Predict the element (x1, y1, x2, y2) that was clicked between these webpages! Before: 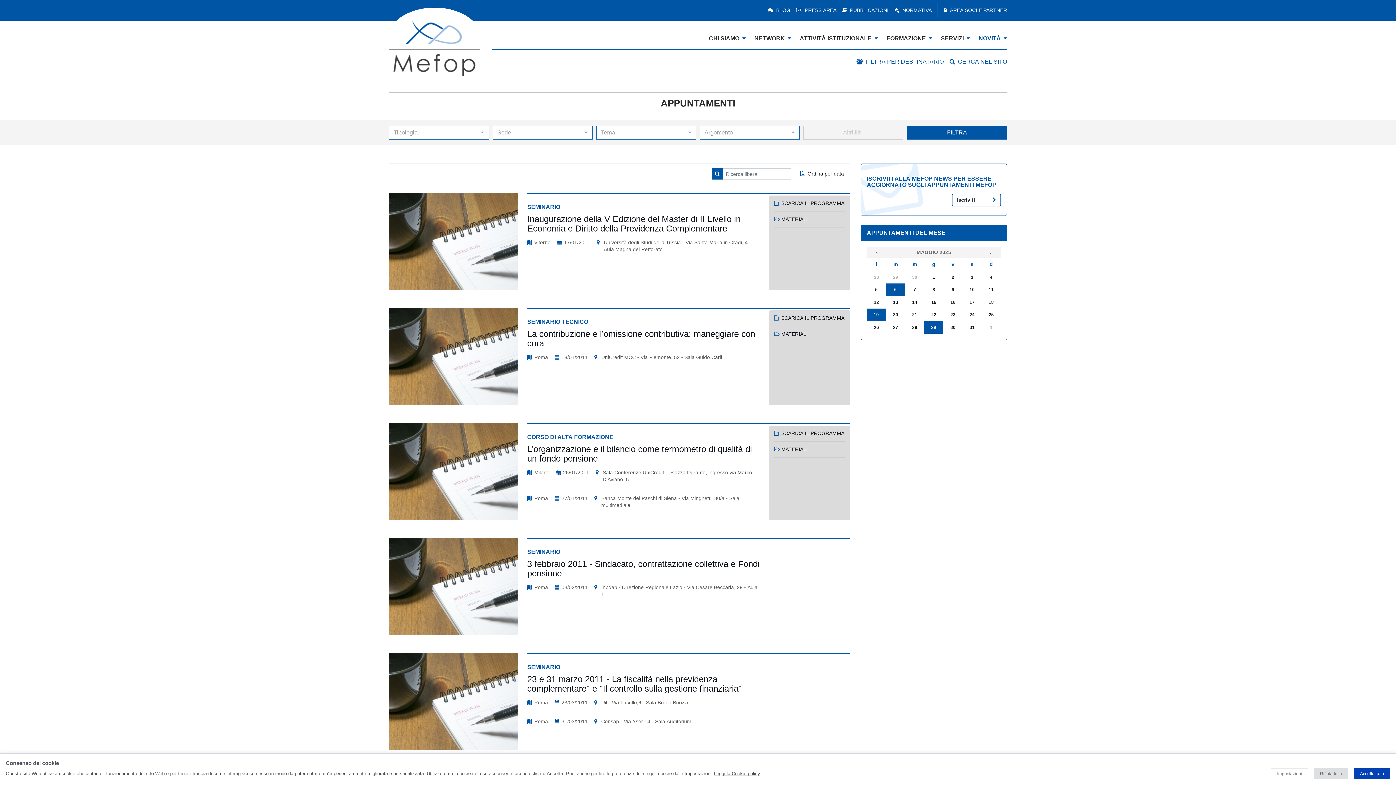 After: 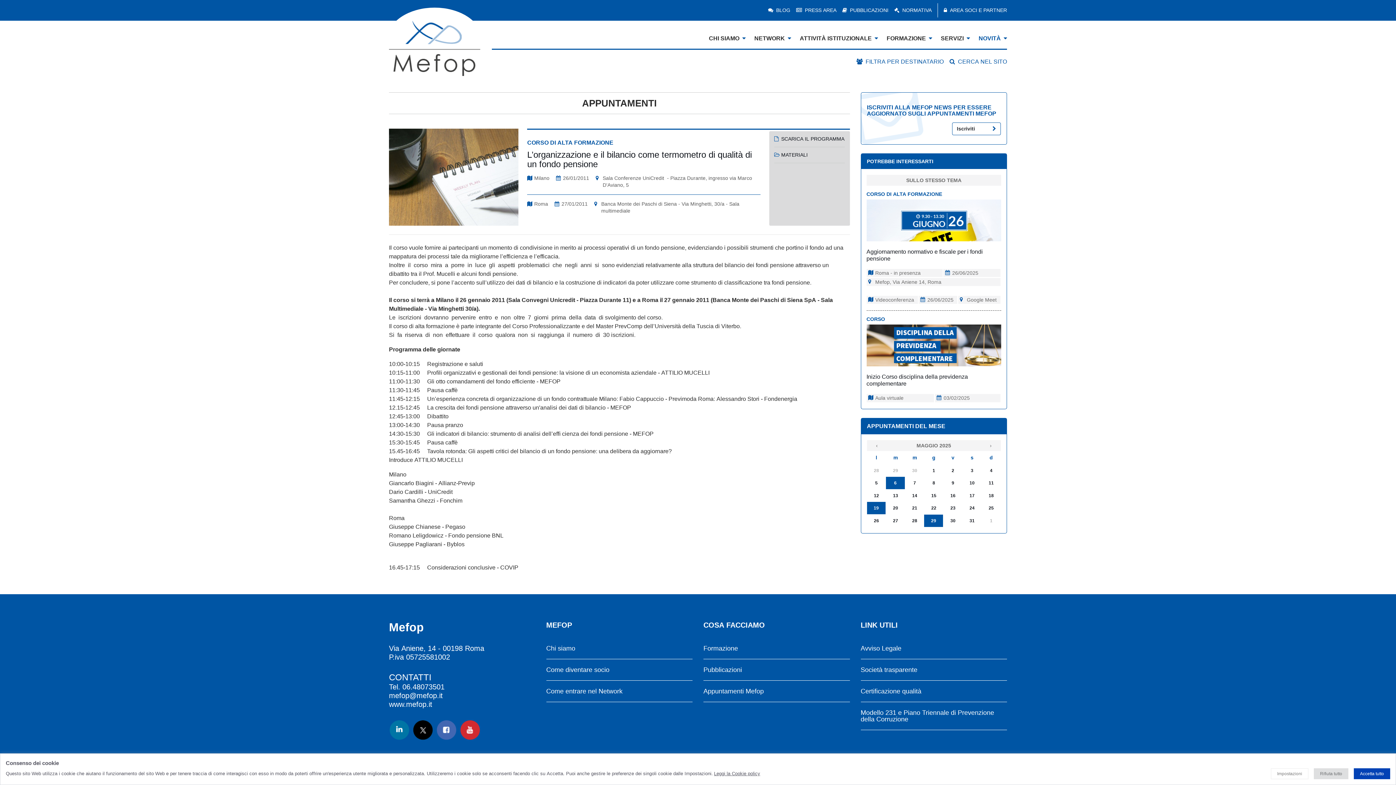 Action: bbox: (389, 423, 518, 520)